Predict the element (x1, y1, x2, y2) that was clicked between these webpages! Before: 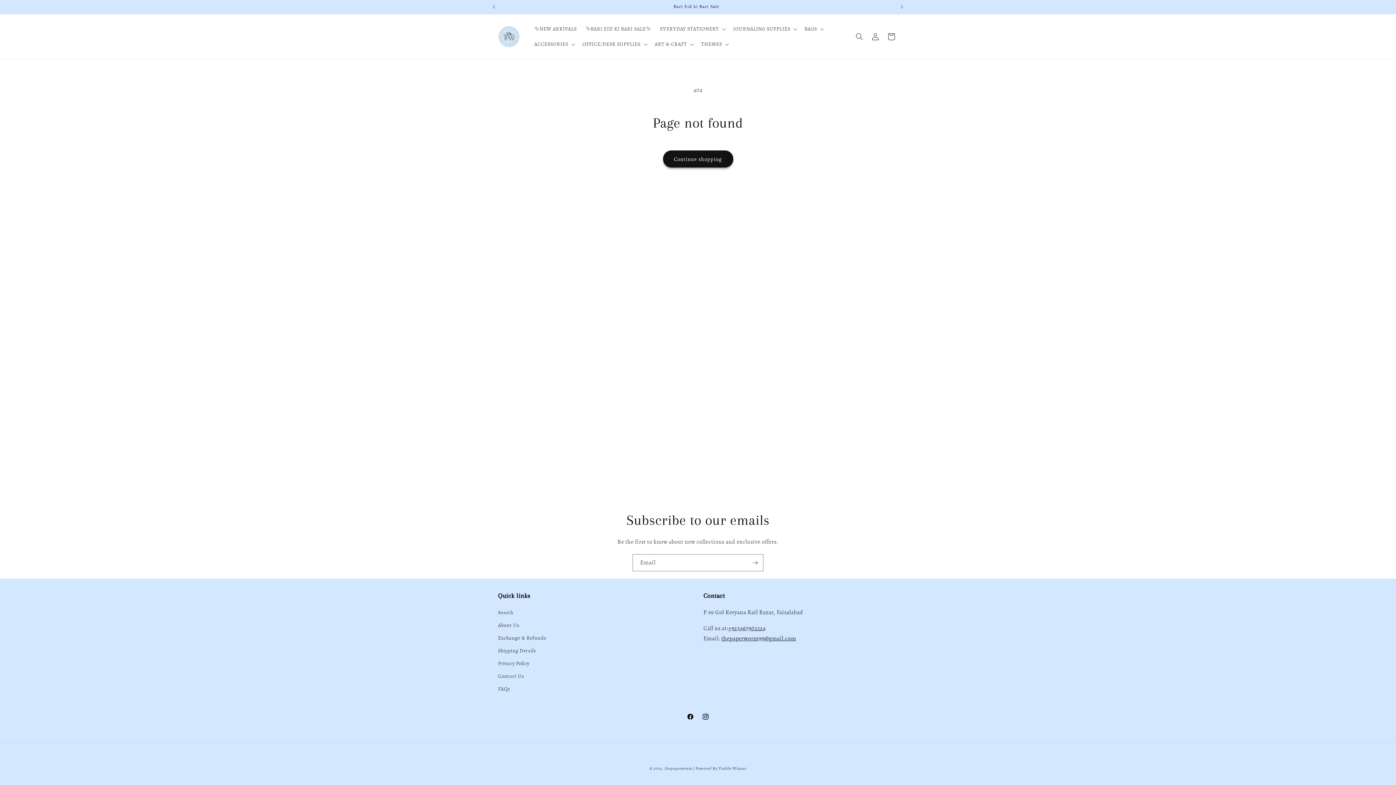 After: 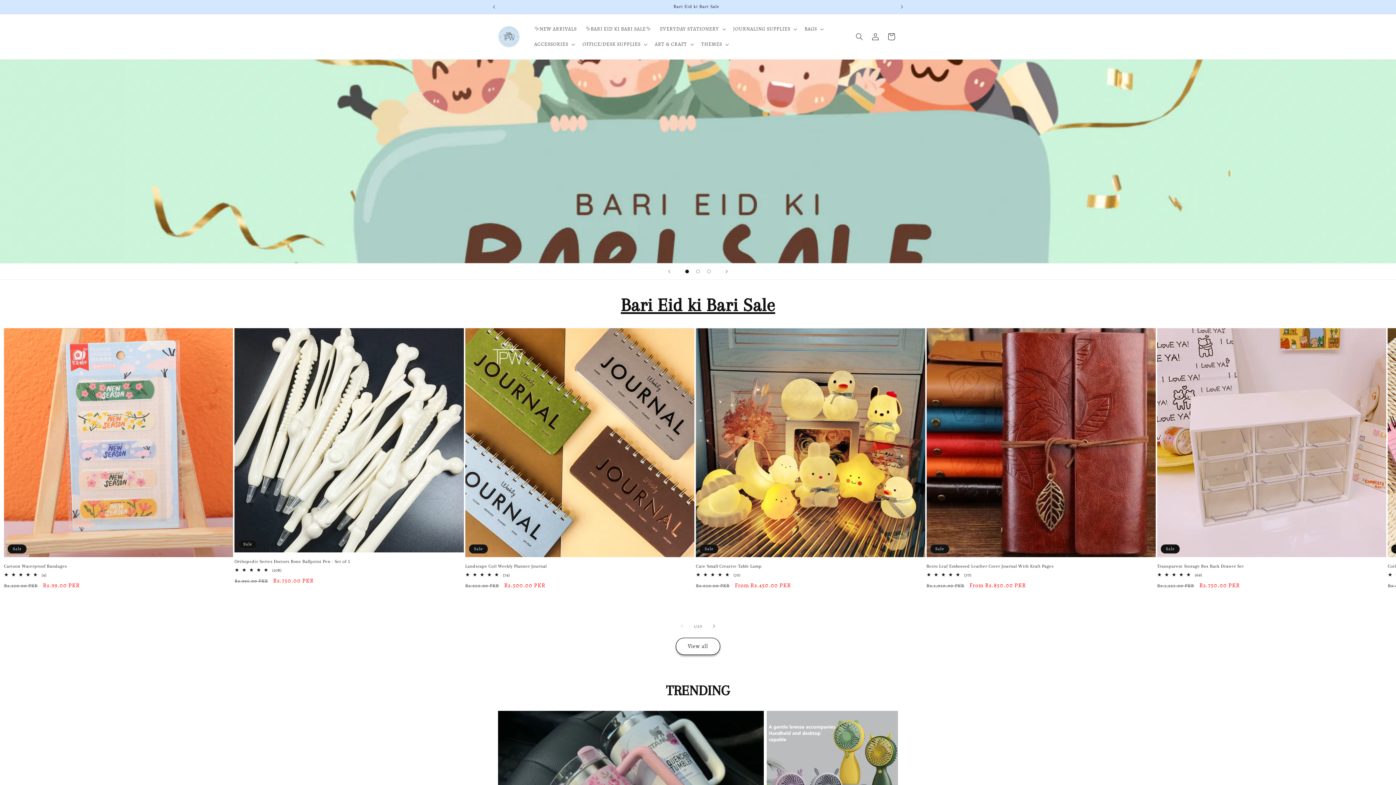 Action: bbox: (495, 23, 522, 50)